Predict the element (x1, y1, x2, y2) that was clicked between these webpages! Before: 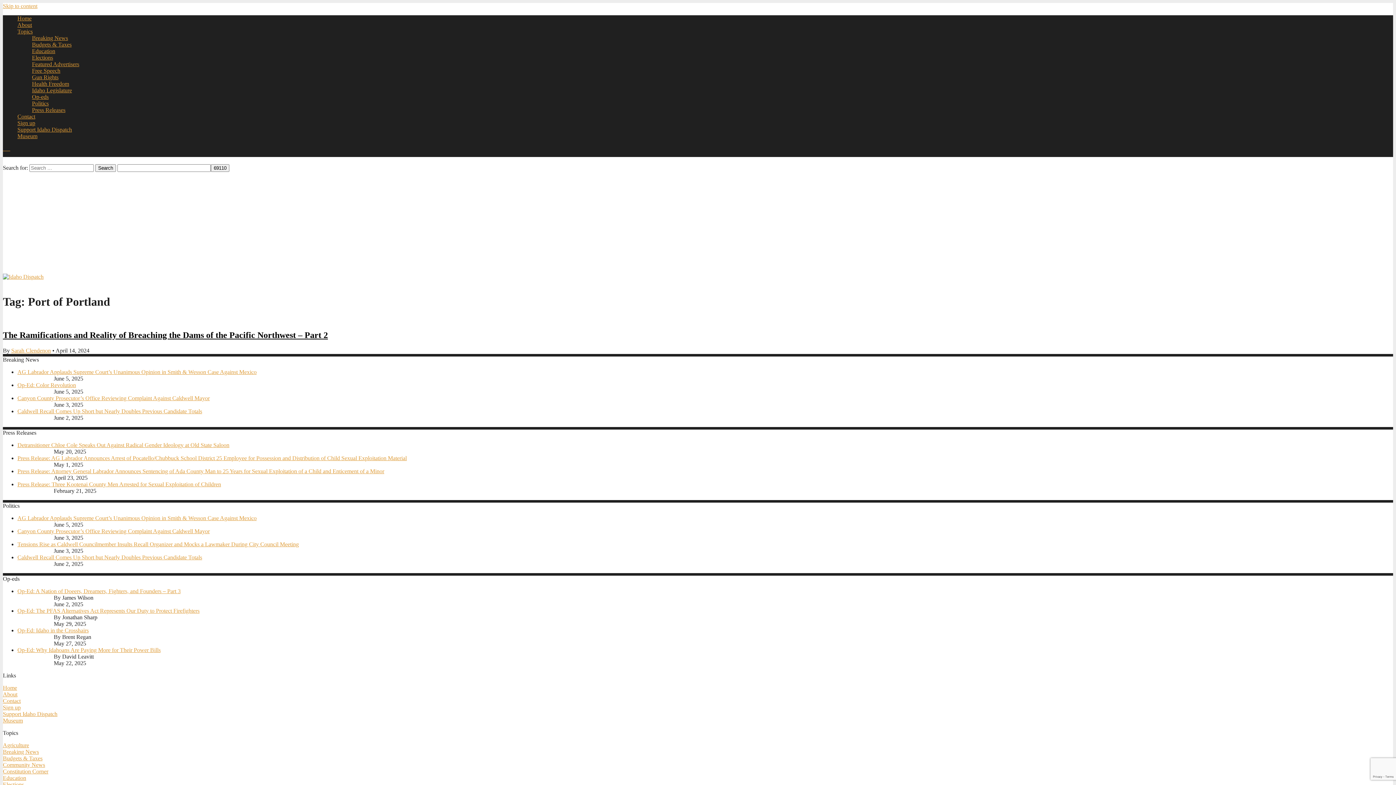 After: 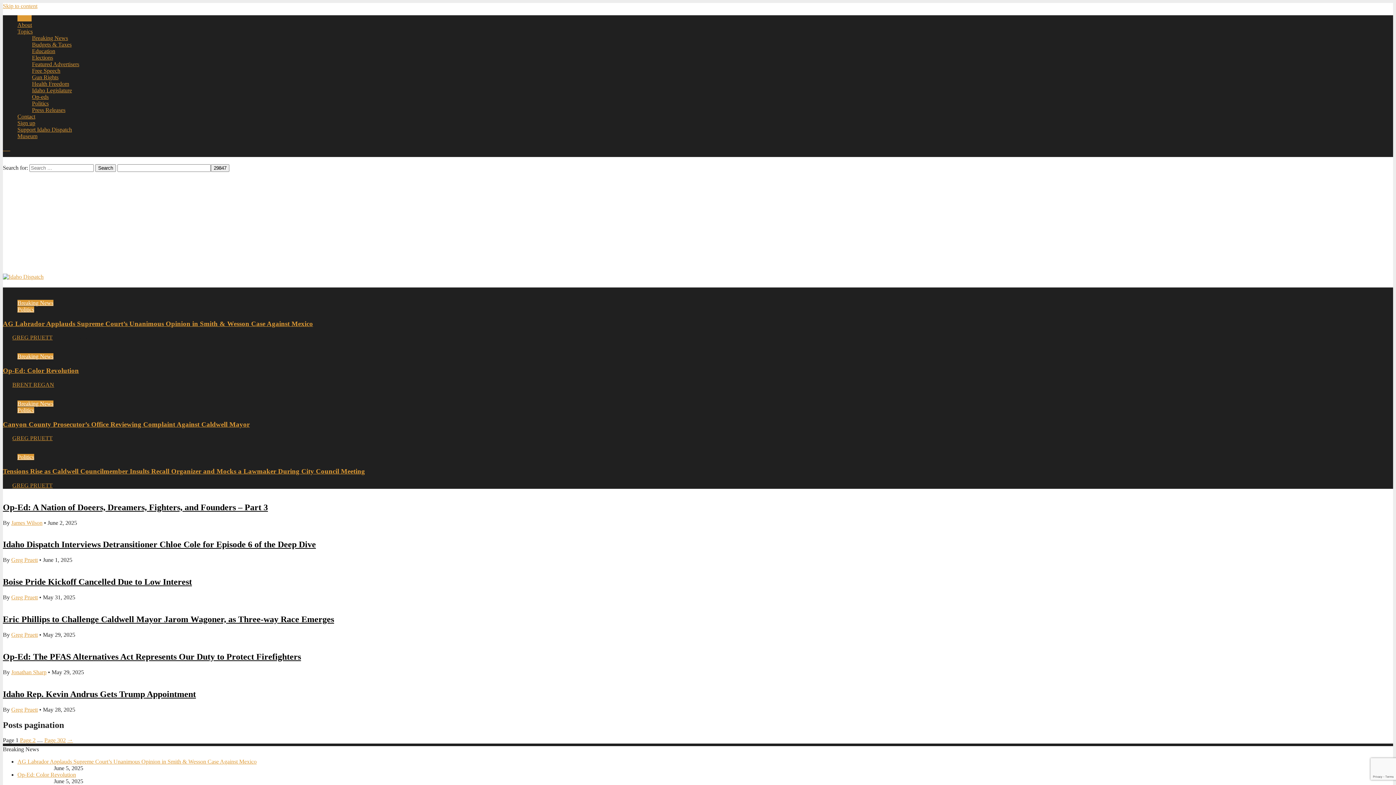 Action: bbox: (17, 15, 31, 21) label: Home